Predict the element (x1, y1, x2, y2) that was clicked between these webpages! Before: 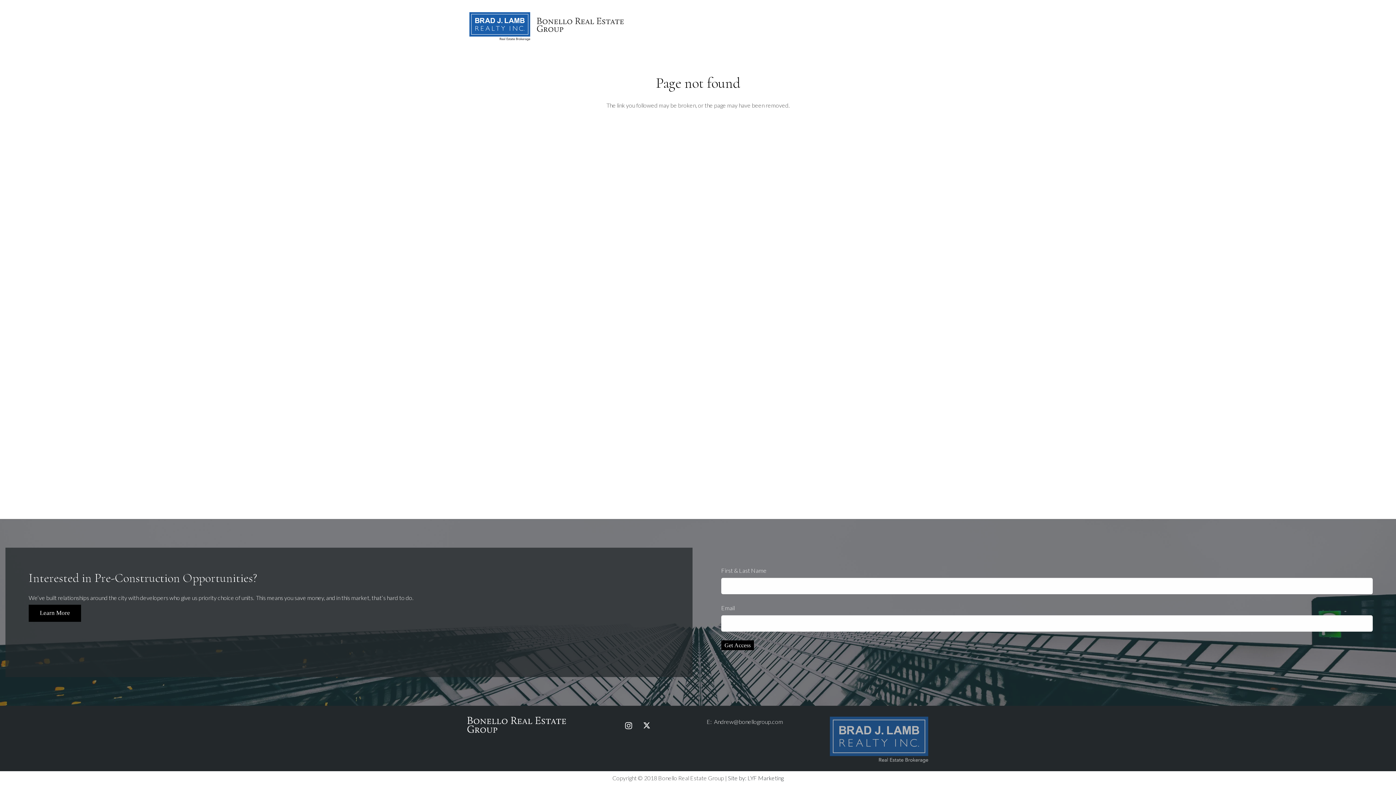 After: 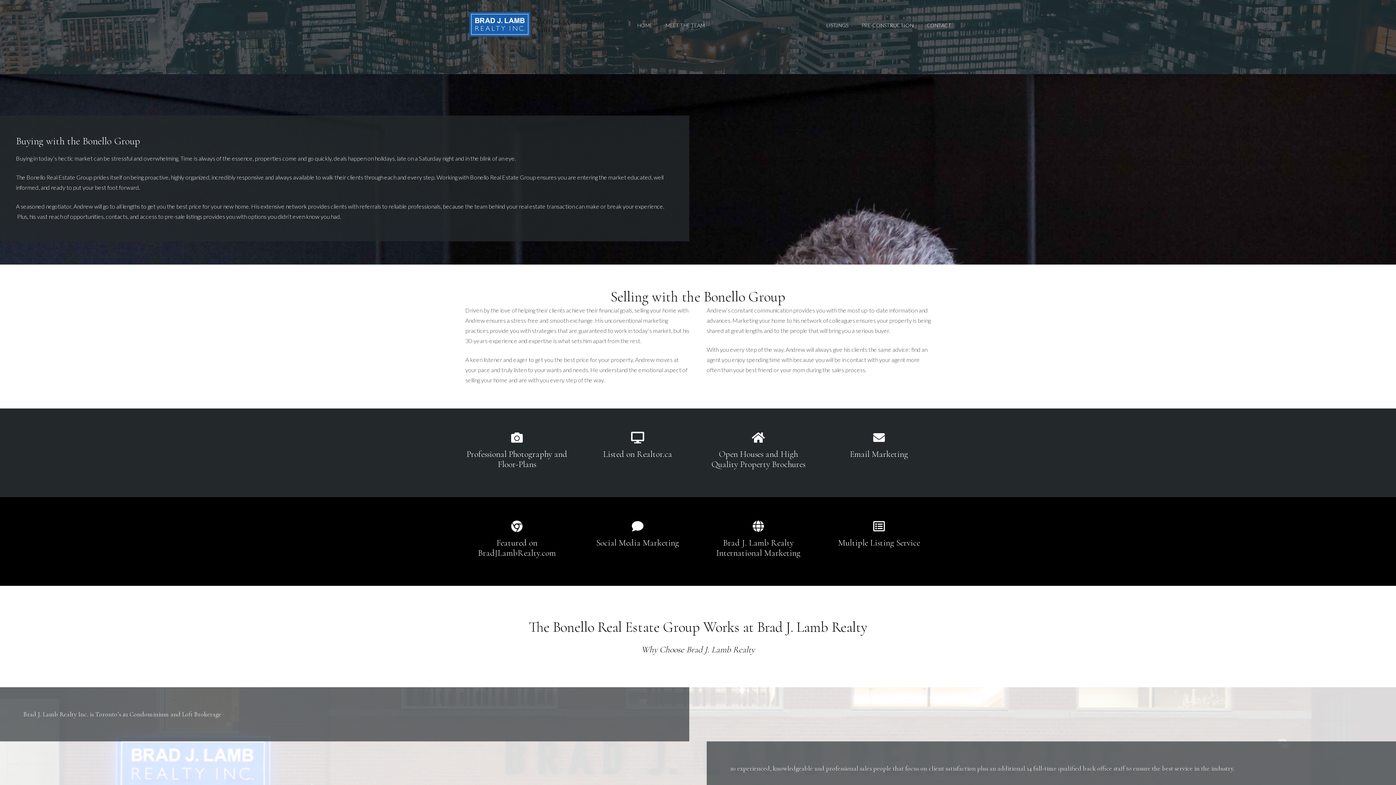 Action: label: WORKING WITH THE BONELLO GROUP bbox: (711, 16, 819, 34)